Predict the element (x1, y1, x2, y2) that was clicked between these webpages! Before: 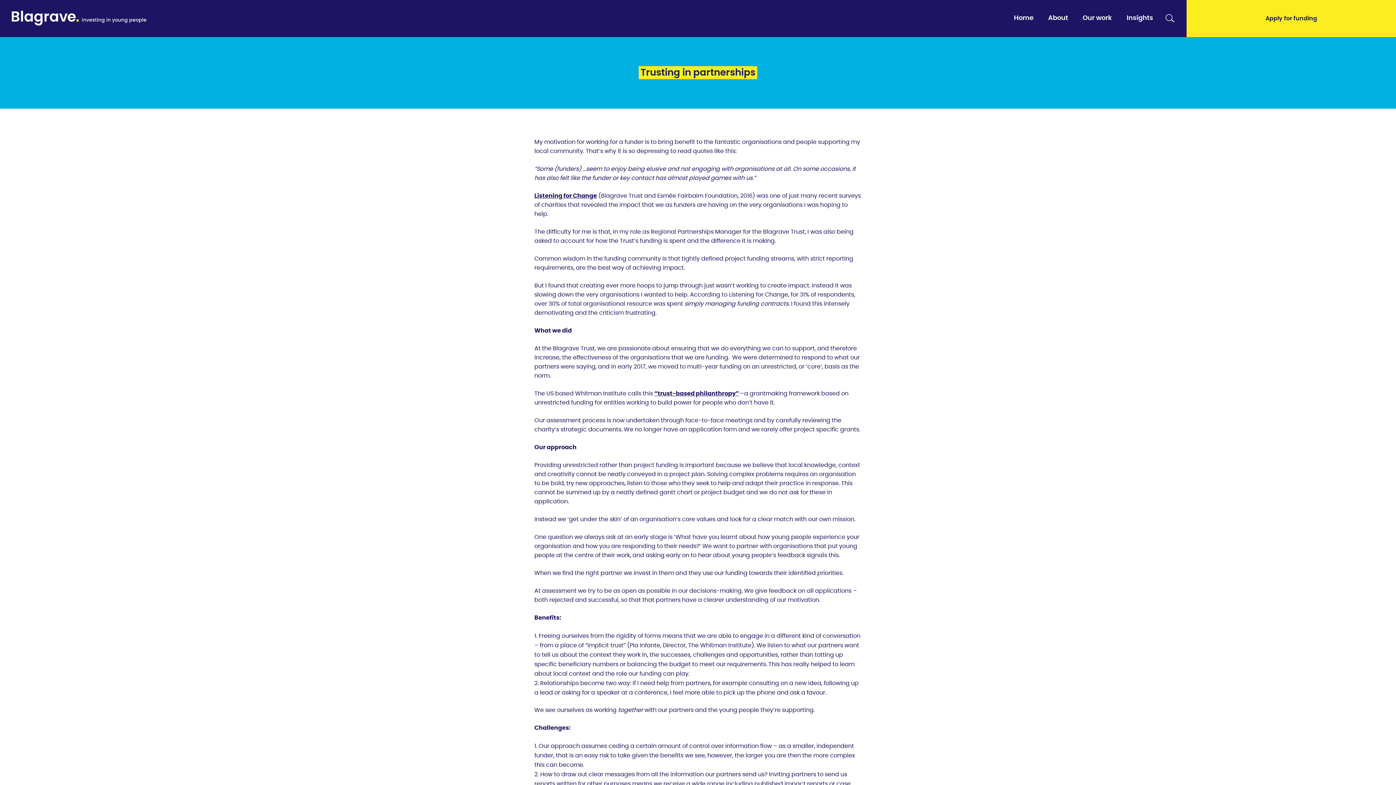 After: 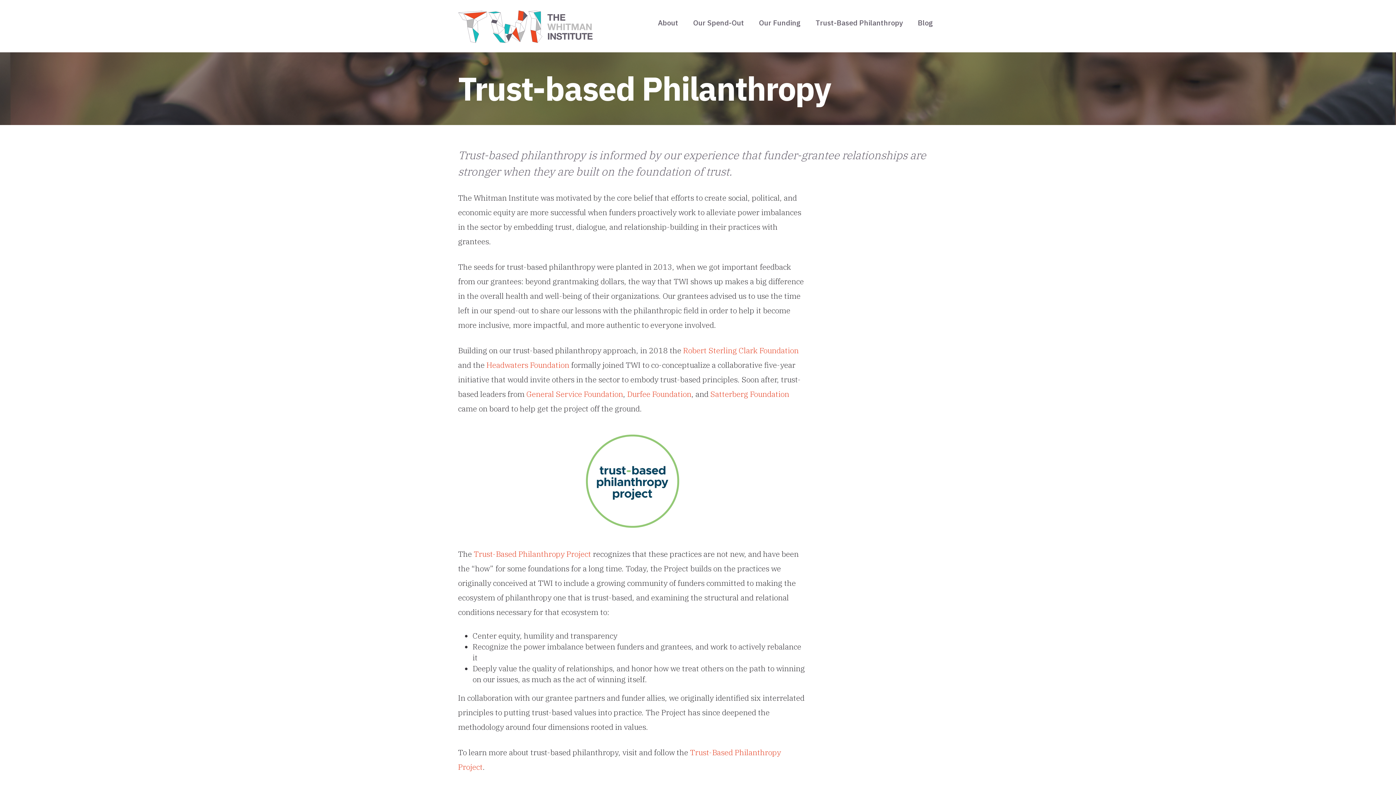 Action: bbox: (654, 390, 739, 396) label: “trust-based philanthropy”